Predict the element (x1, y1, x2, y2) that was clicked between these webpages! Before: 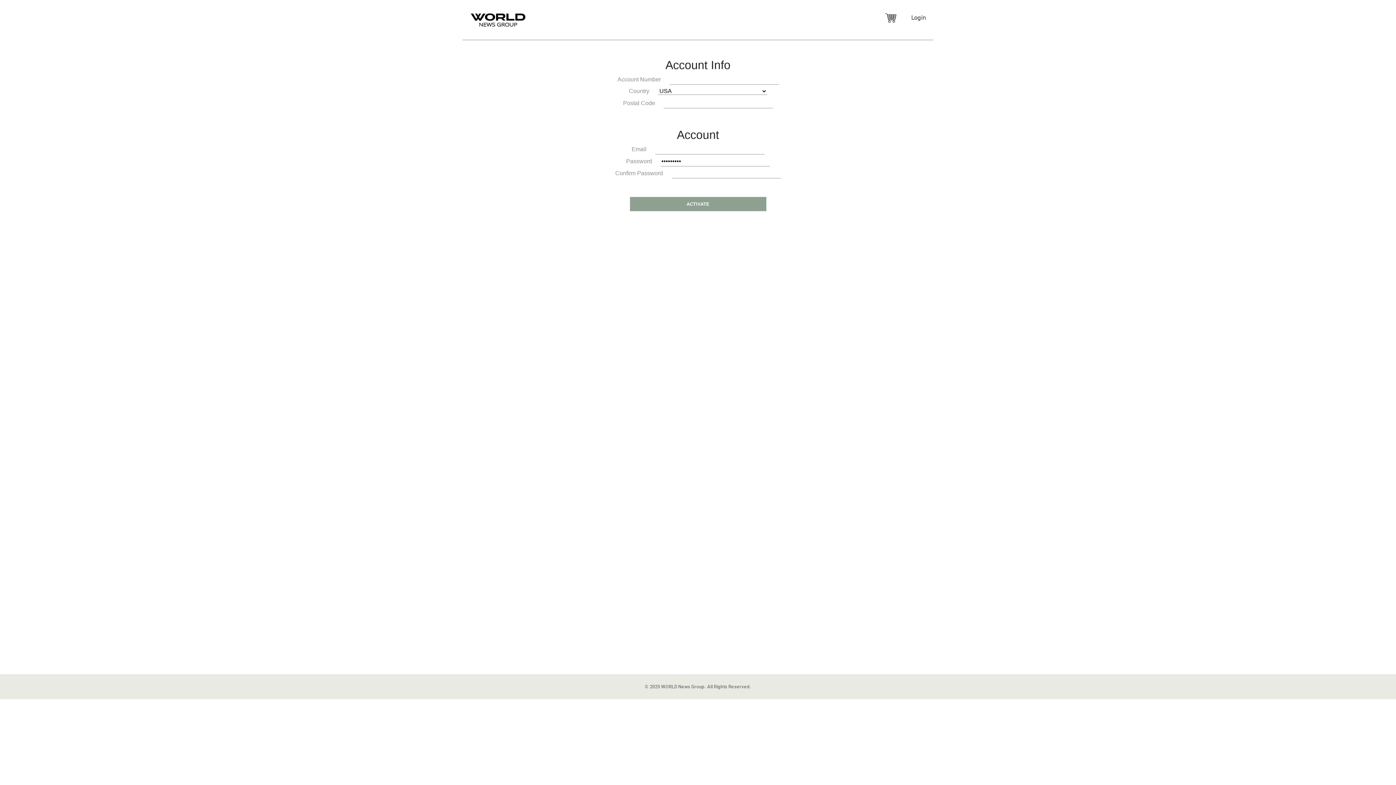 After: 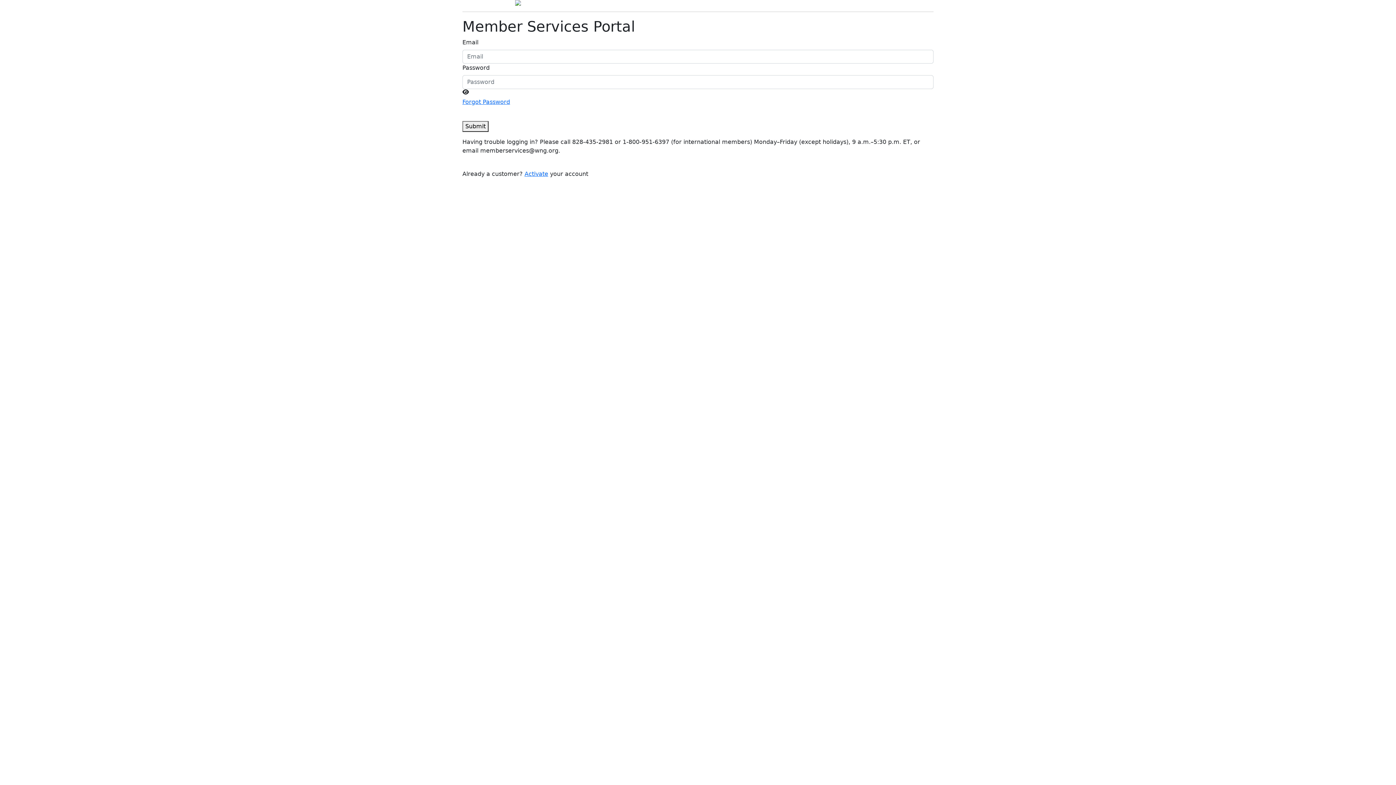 Action: label: Login bbox: (911, 14, 926, 21)